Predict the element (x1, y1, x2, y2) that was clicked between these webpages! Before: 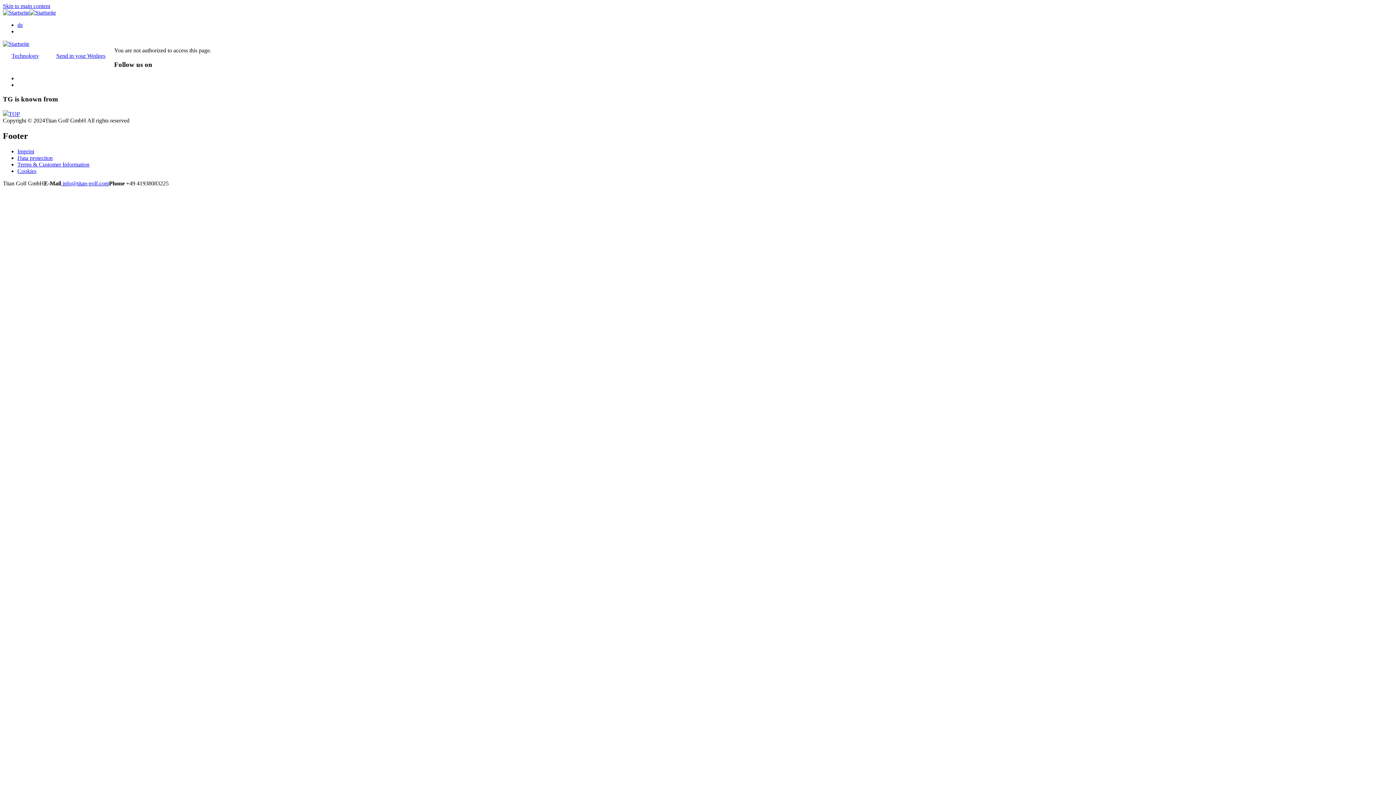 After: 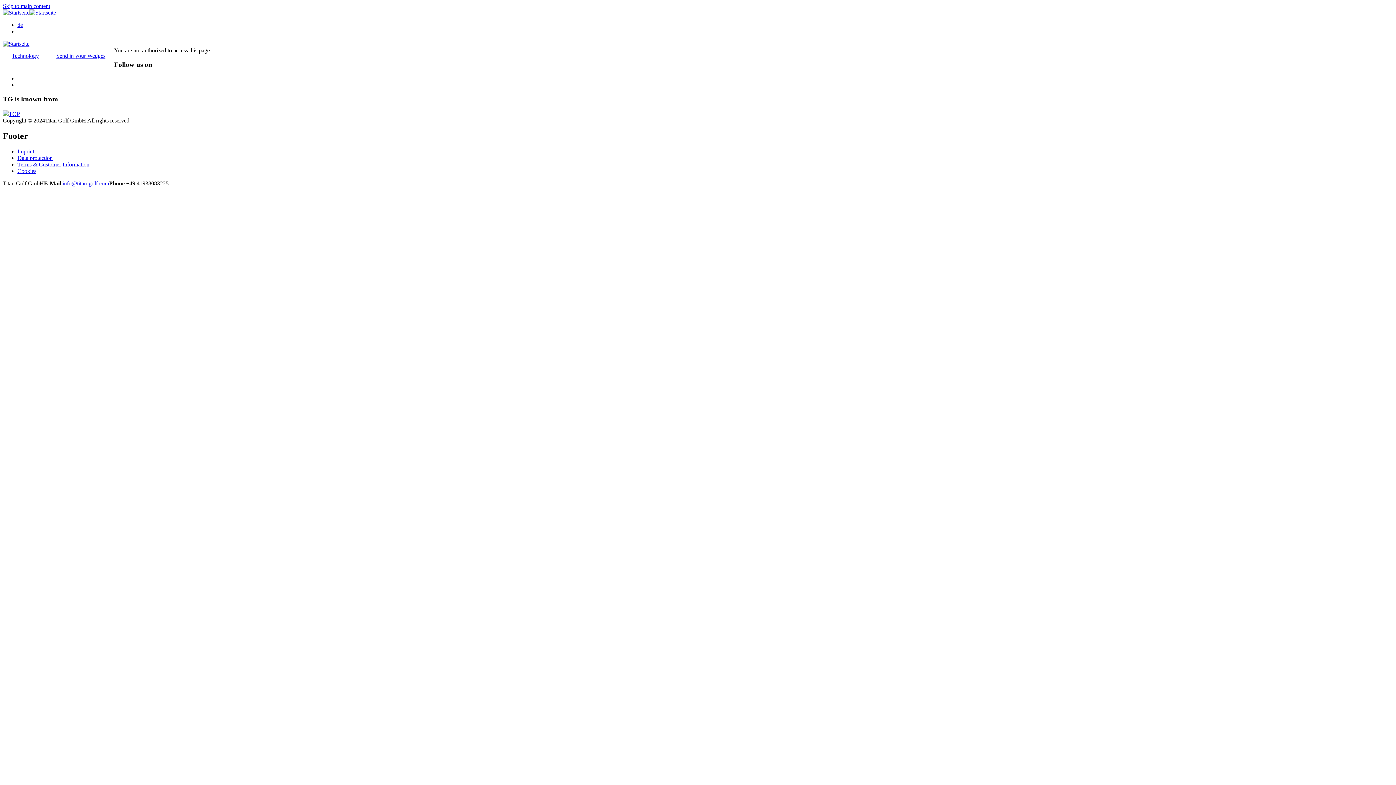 Action: label:  info@titan-golf.com bbox: (61, 180, 109, 186)